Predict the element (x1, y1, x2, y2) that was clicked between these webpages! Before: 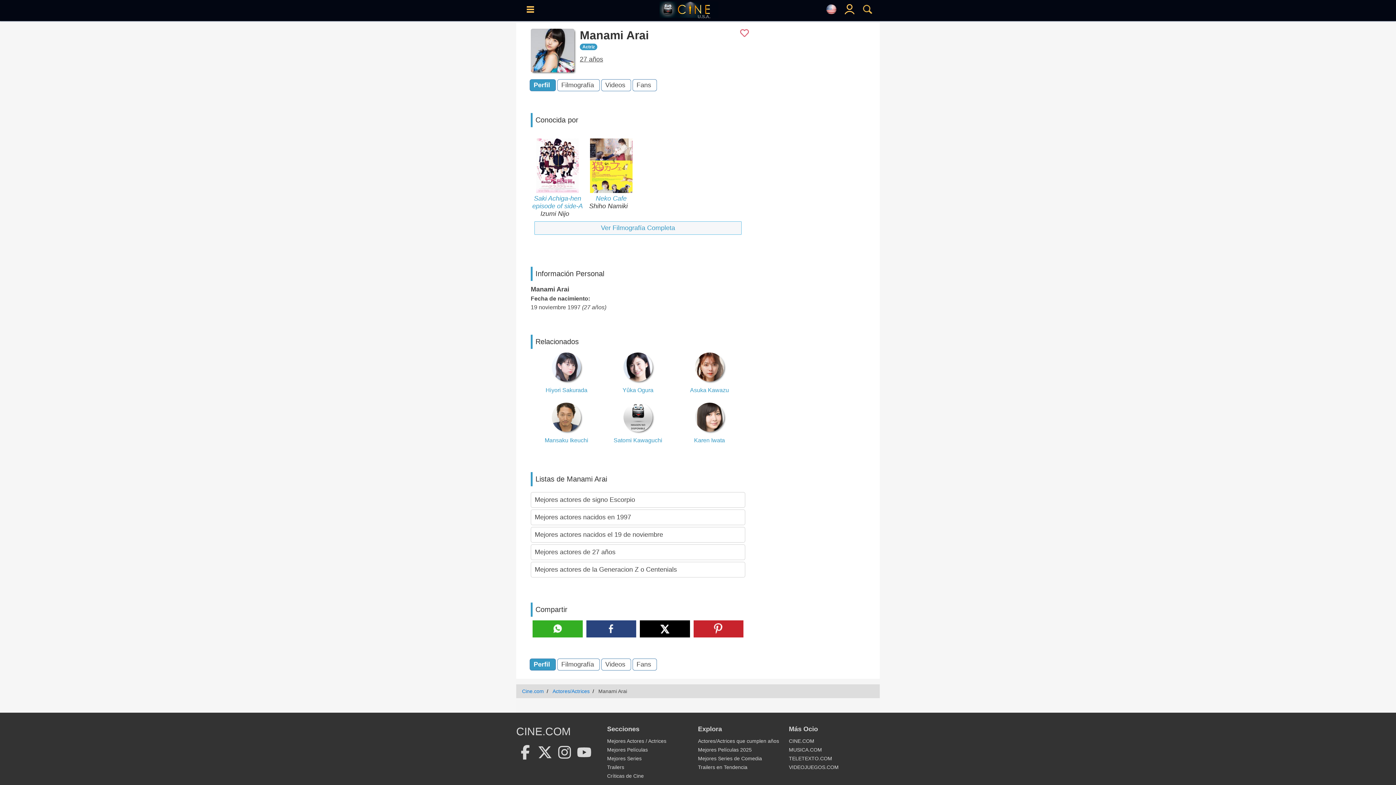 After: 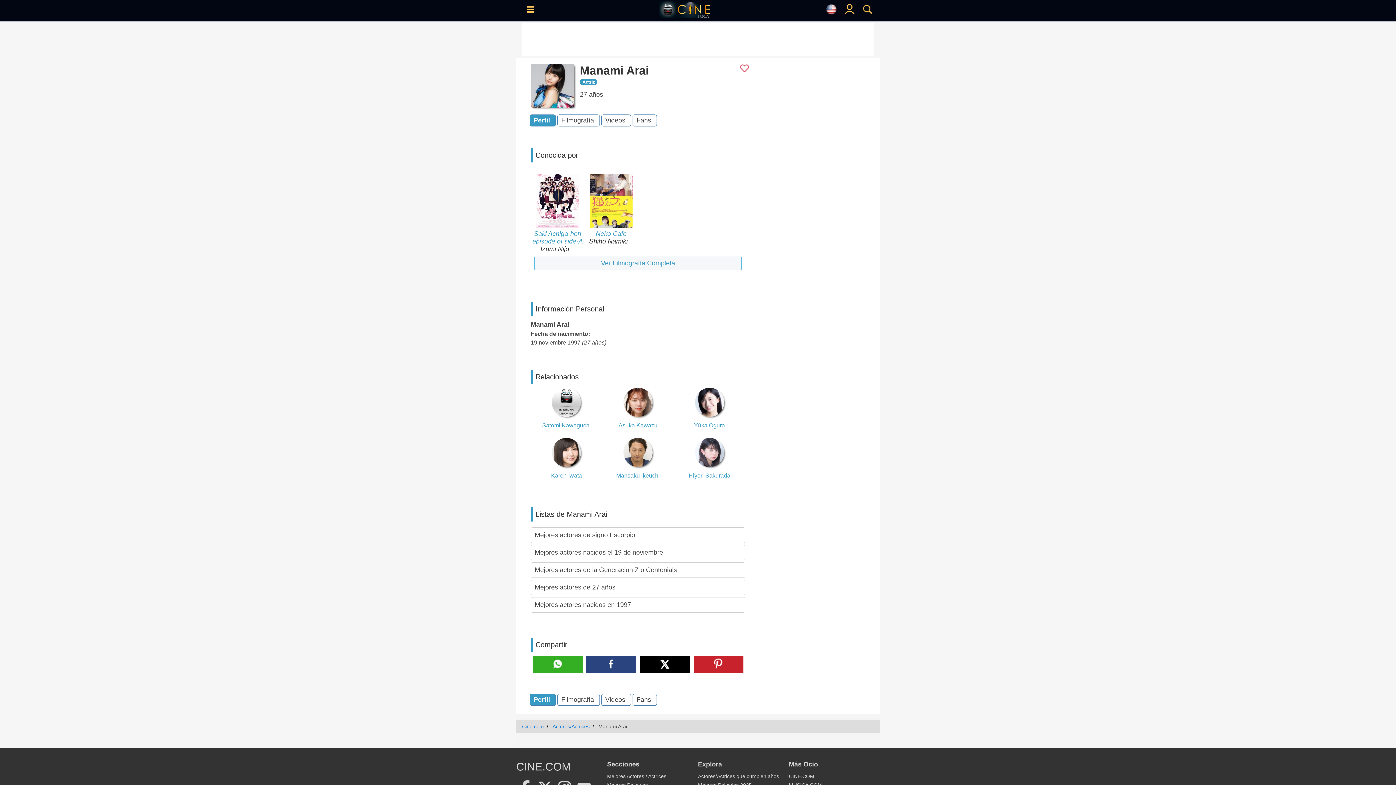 Action: bbox: (533, 81, 550, 89) label: Perfil